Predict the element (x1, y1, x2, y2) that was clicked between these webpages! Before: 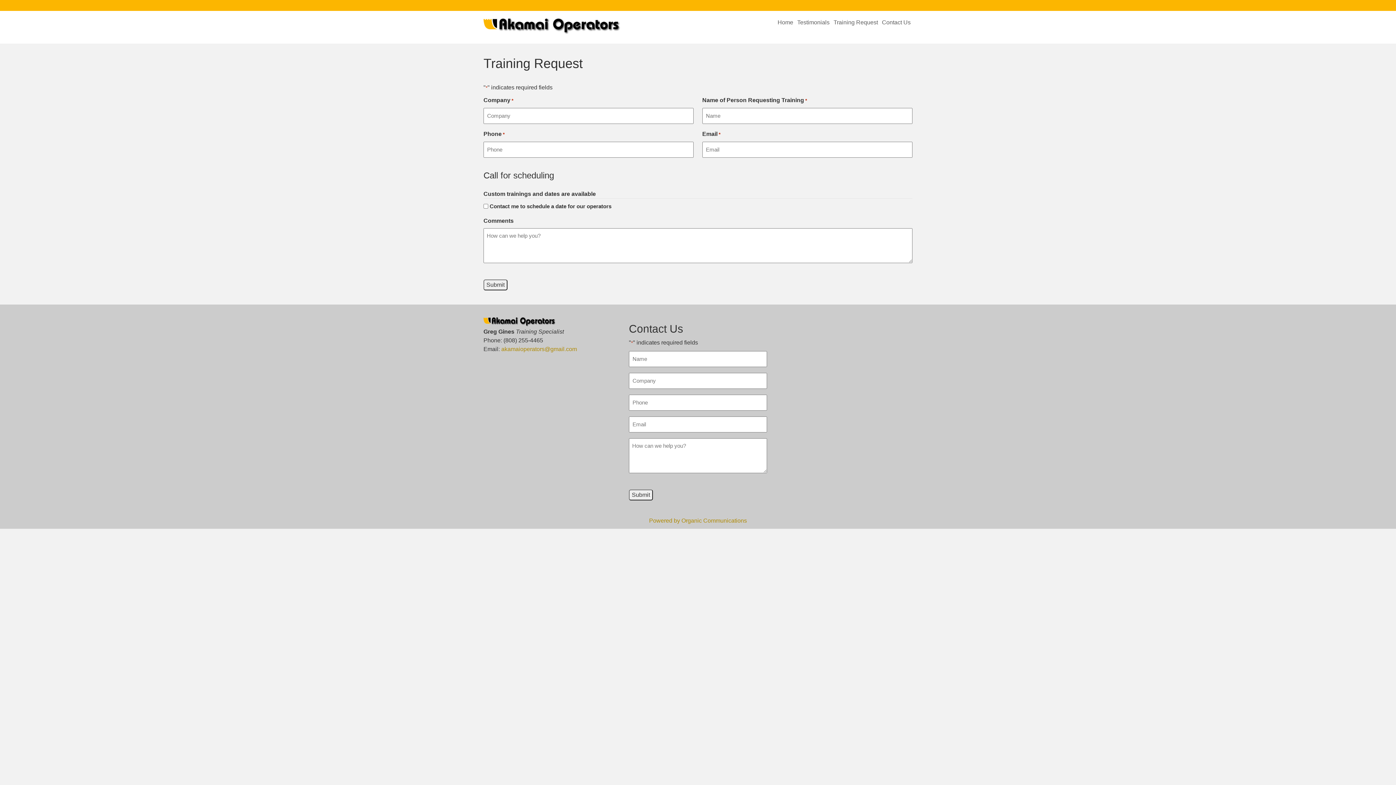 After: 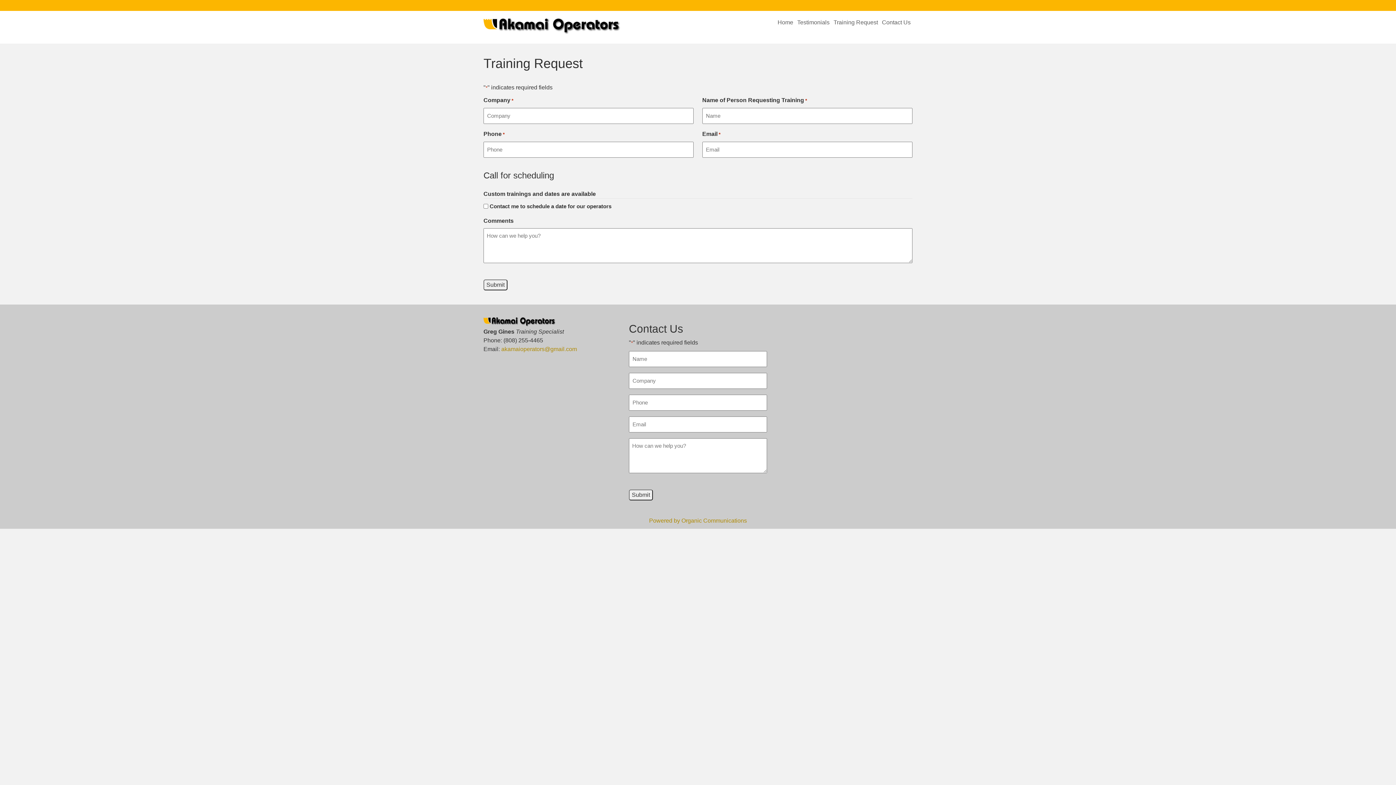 Action: label: Training Request bbox: (833, 19, 878, 25)